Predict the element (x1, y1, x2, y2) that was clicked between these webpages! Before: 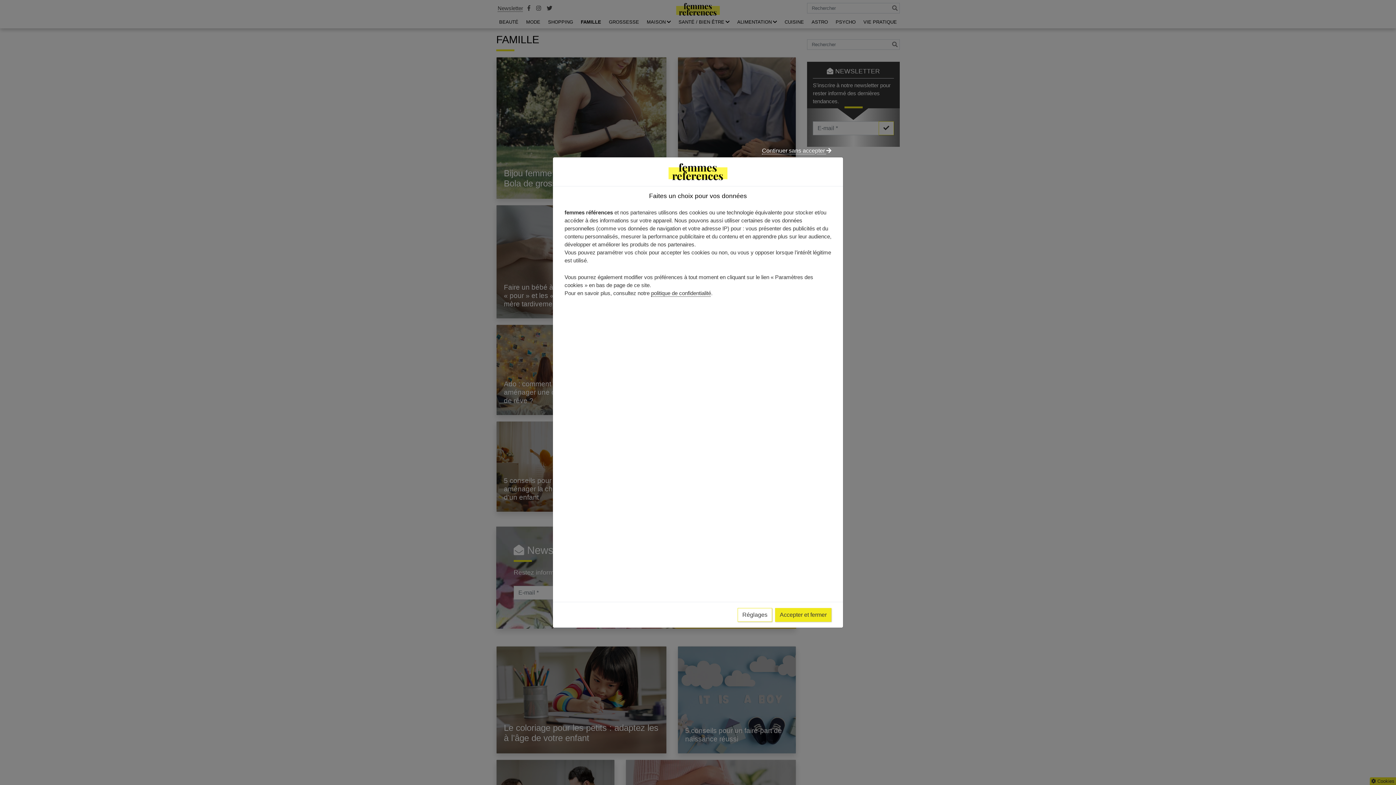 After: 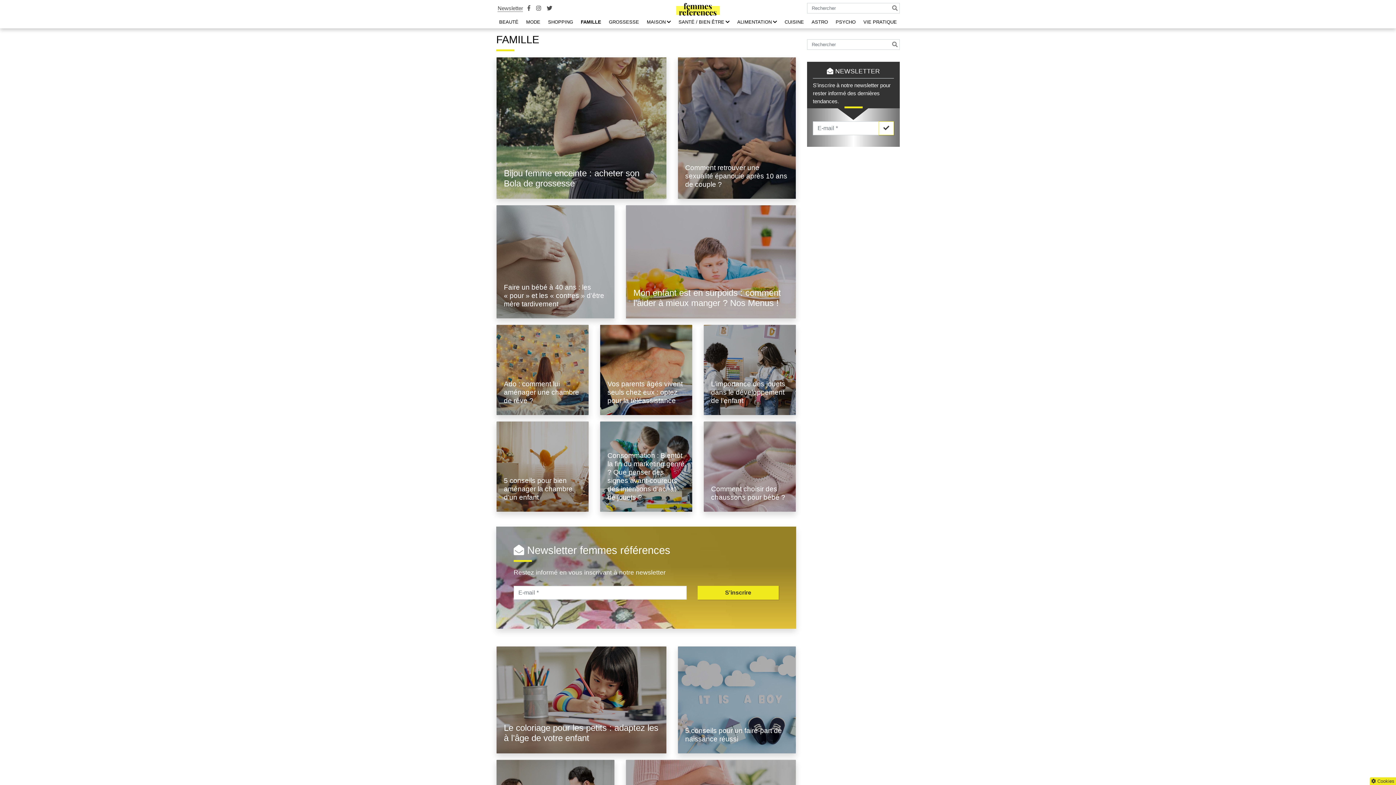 Action: label: Continuer sans accepter  bbox: (762, 144, 831, 157)